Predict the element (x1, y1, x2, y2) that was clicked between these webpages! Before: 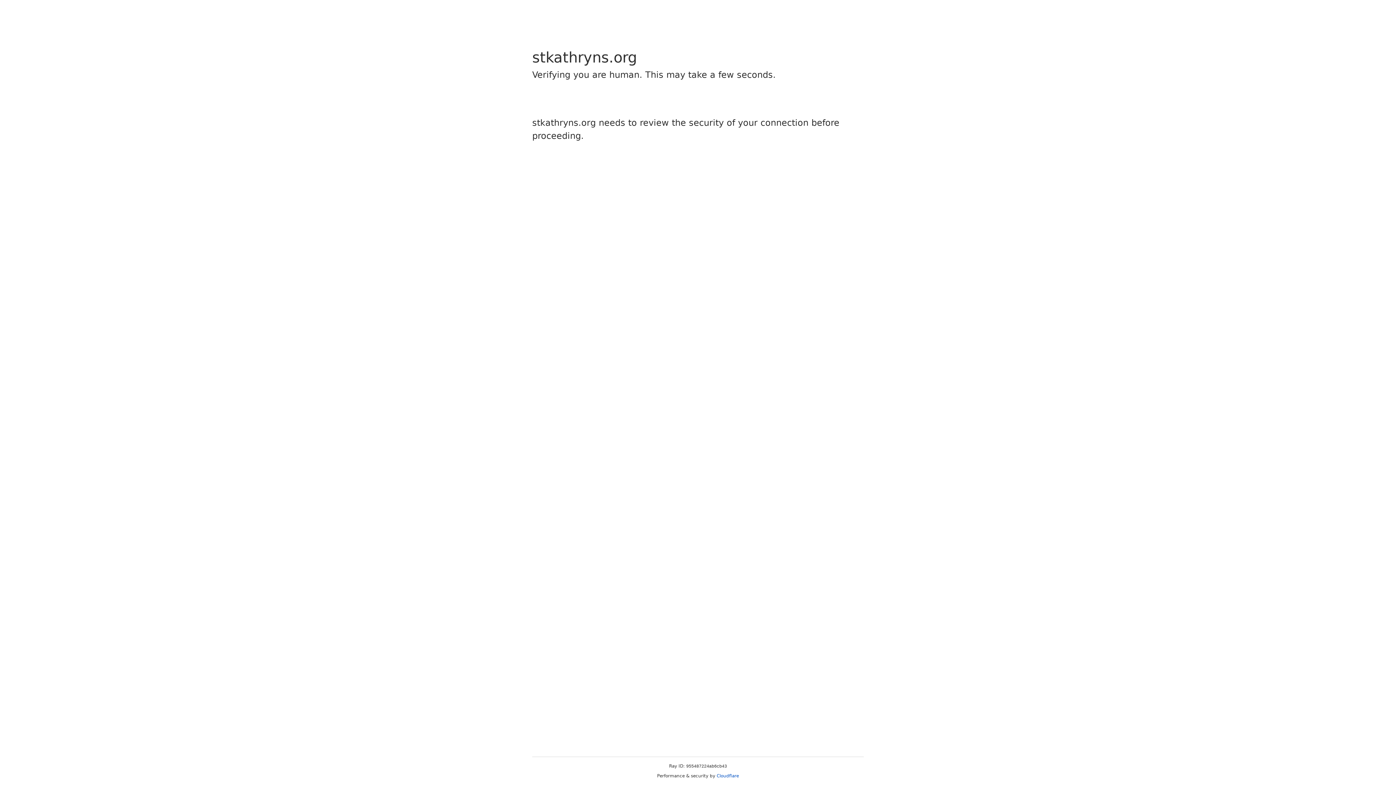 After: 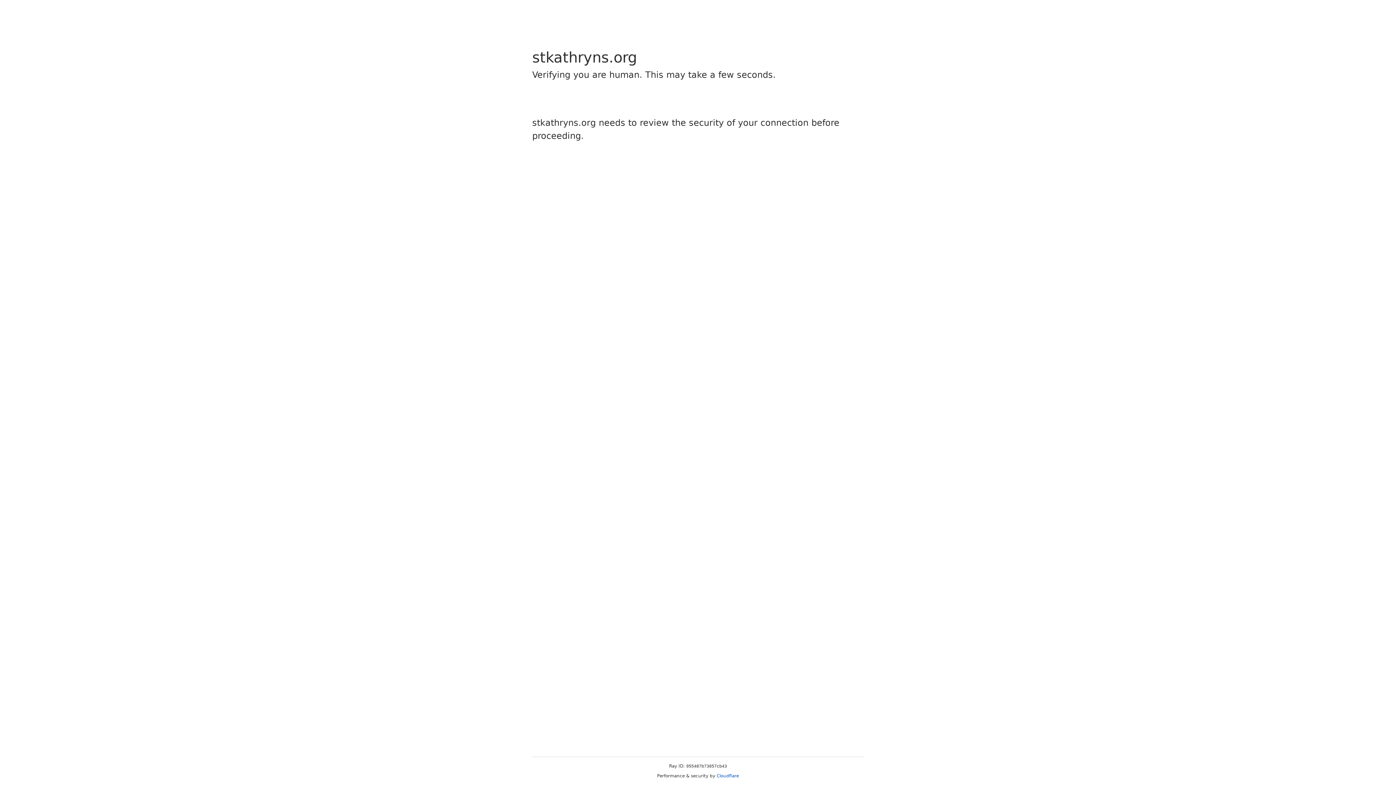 Action: bbox: (716, 773, 739, 778) label: Cloudflare